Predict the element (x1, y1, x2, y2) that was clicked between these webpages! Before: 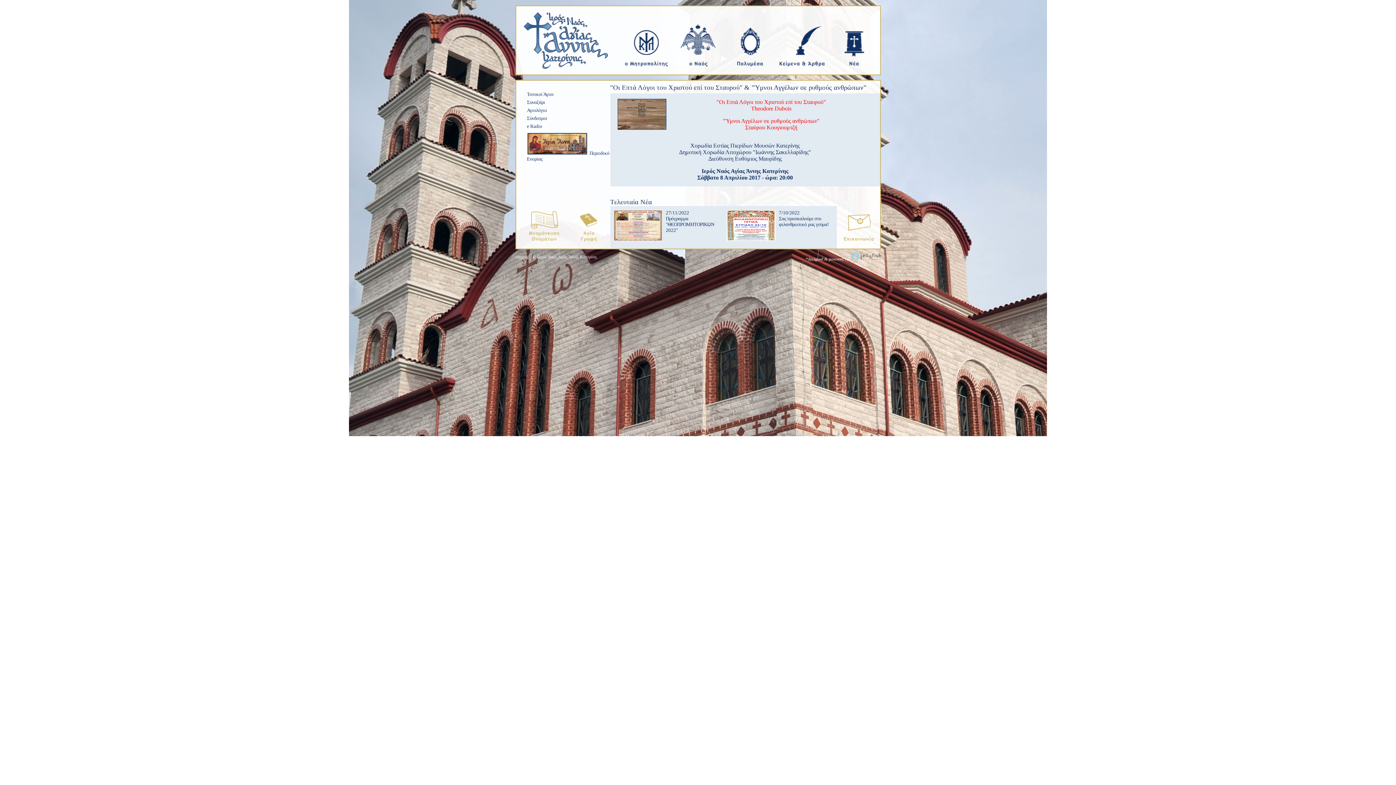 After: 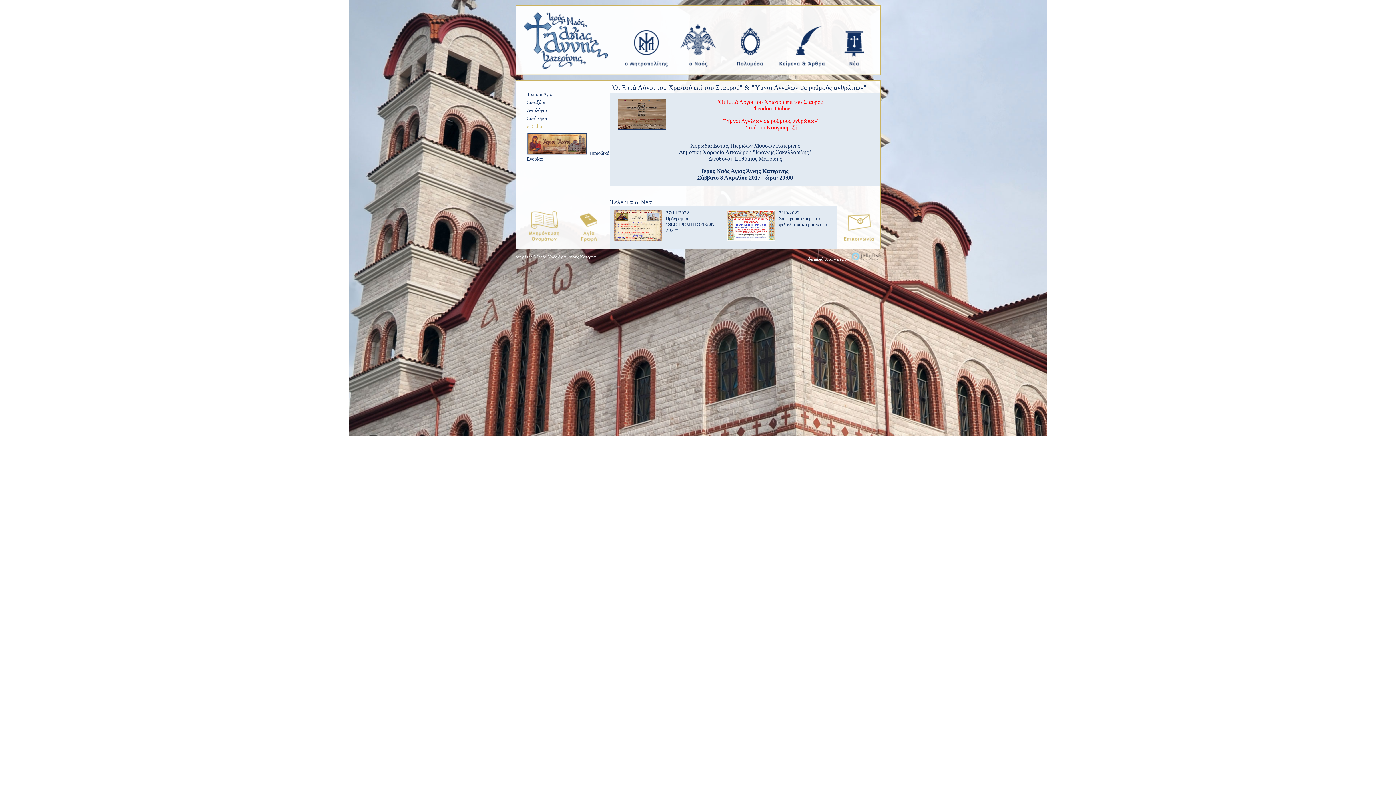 Action: bbox: (527, 123, 542, 129) label: e Radio